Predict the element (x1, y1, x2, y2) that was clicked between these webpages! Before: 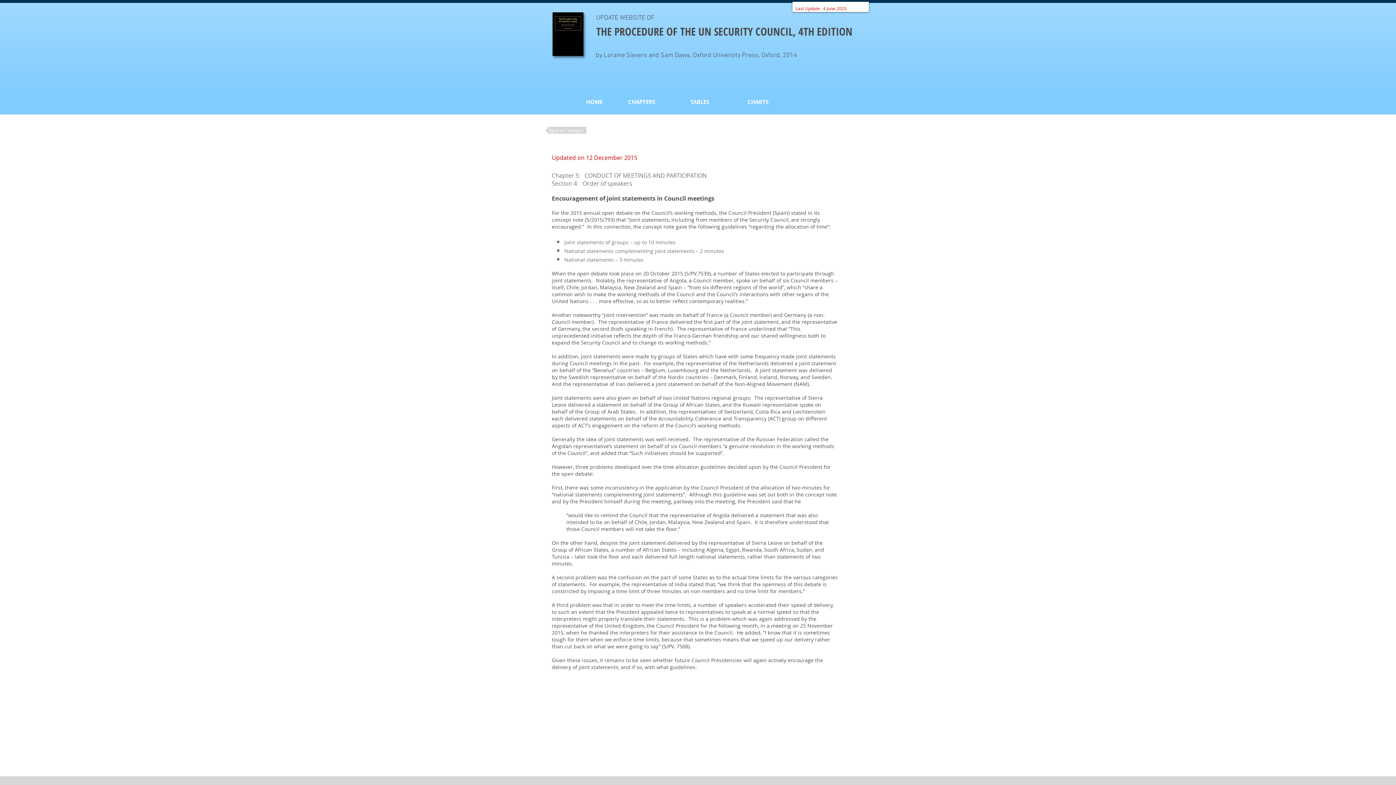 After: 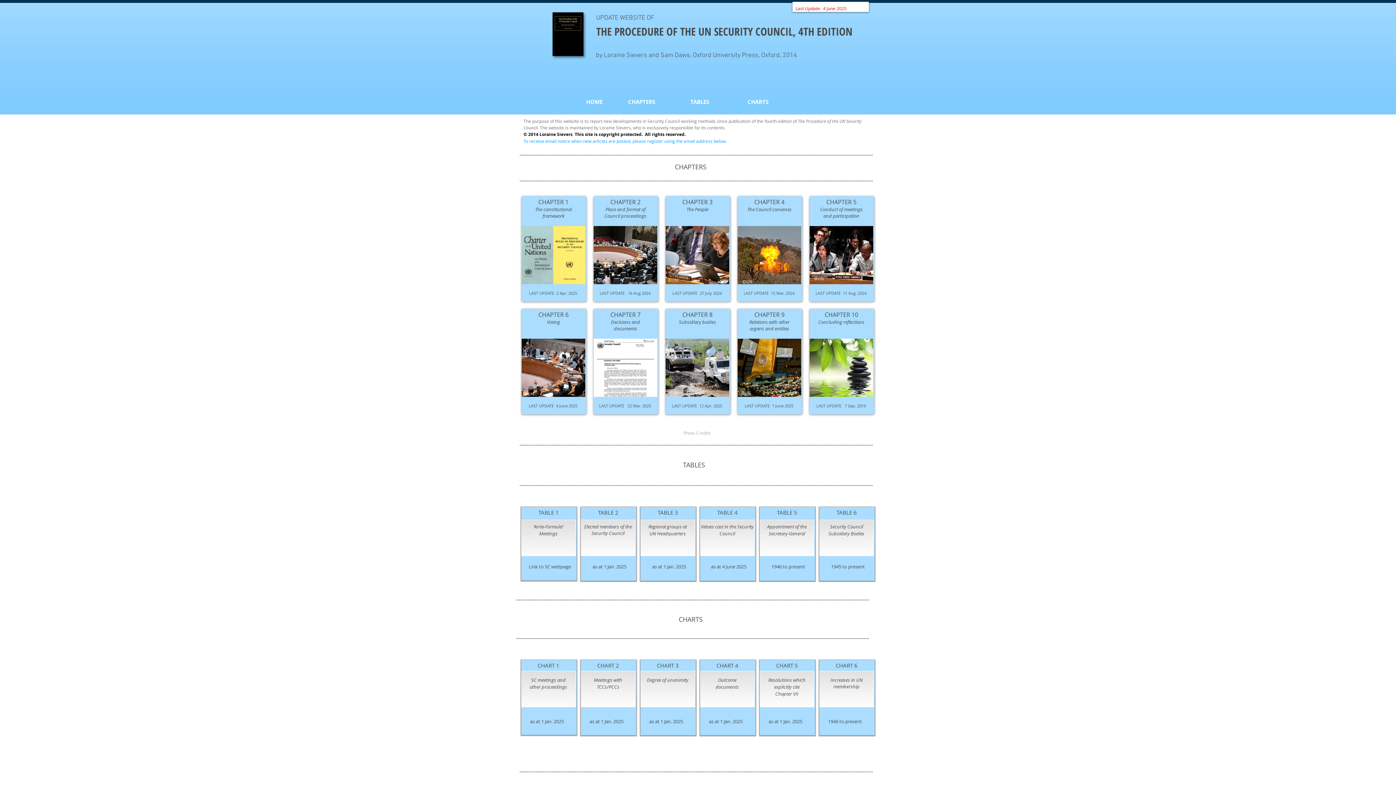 Action: bbox: (680, 96, 720, 107) label: TABLES